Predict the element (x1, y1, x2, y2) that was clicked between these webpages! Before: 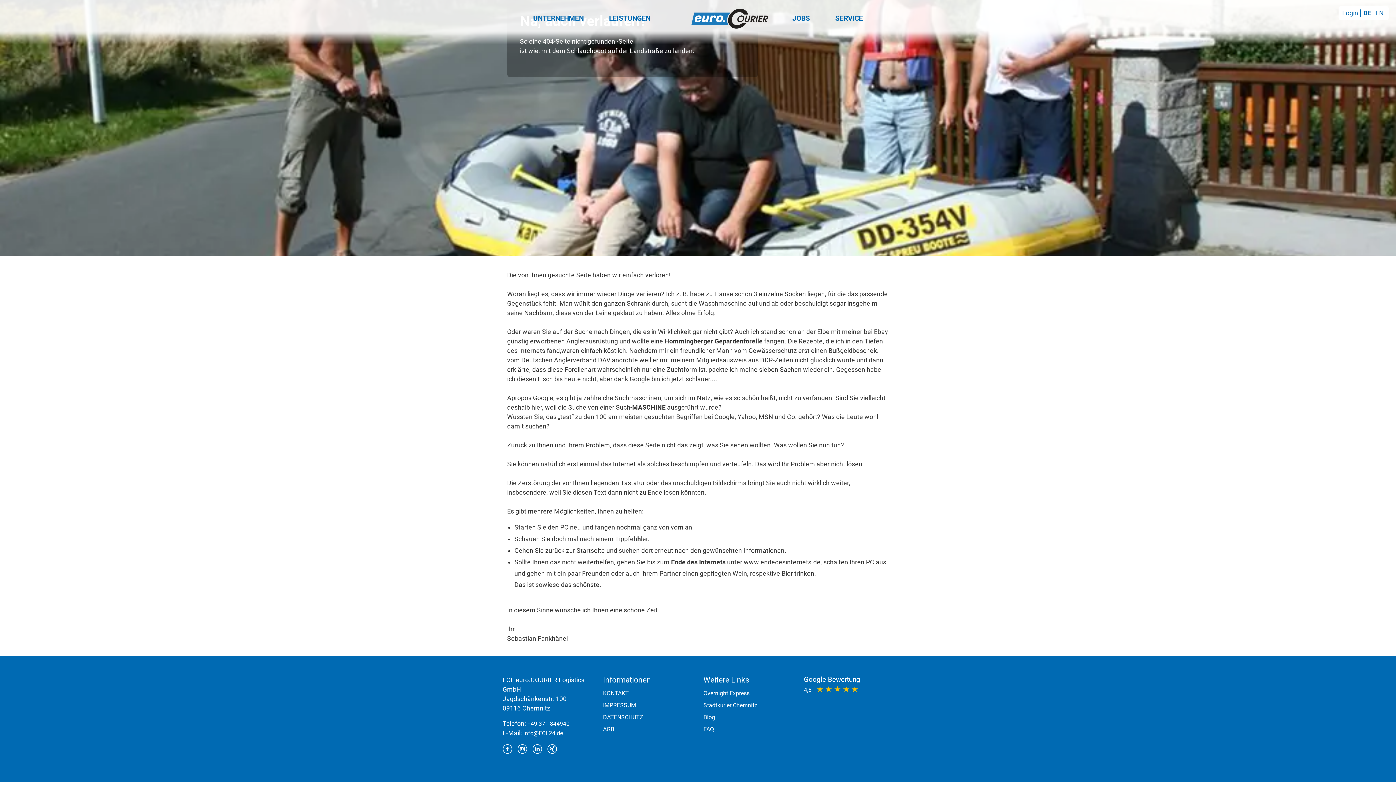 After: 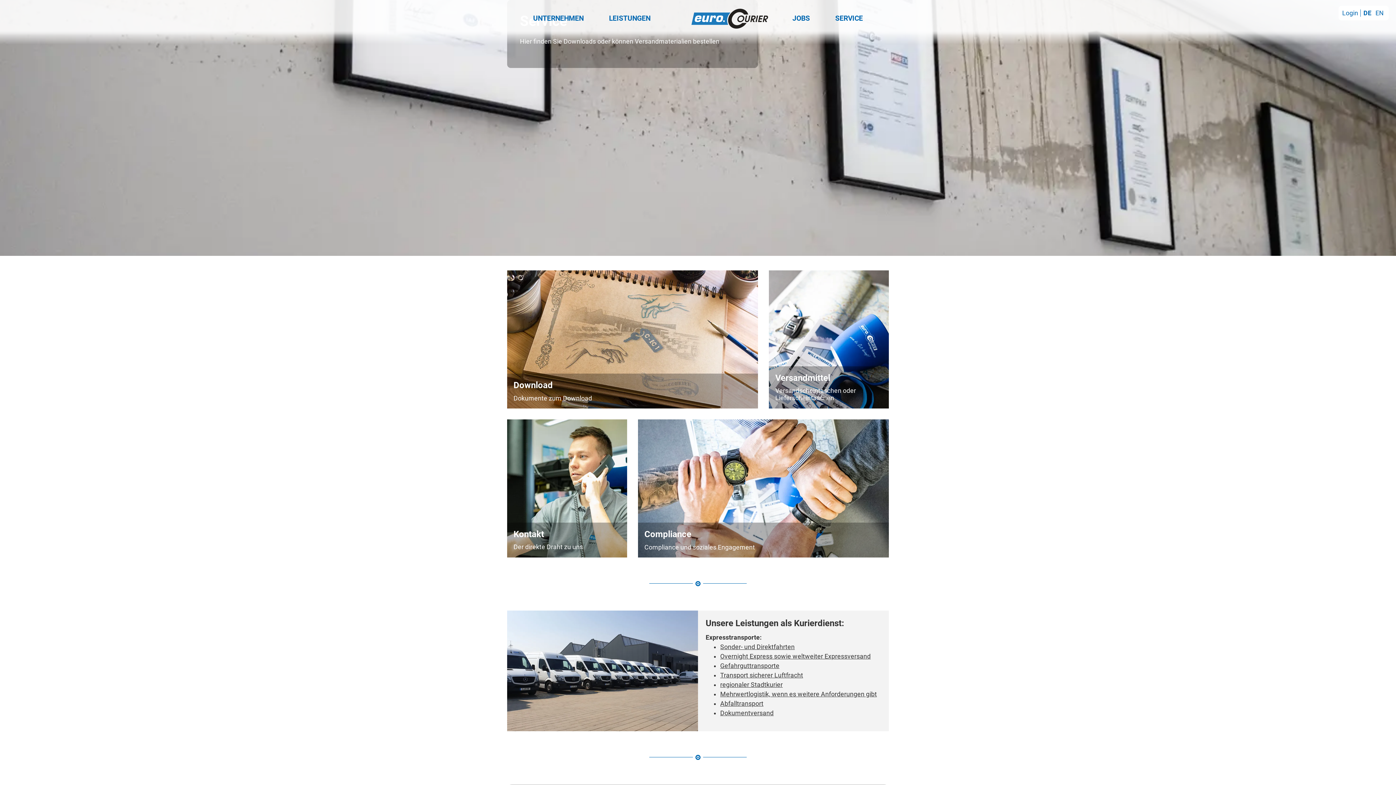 Action: label: SERVICE bbox: (831, 10, 866, 26)